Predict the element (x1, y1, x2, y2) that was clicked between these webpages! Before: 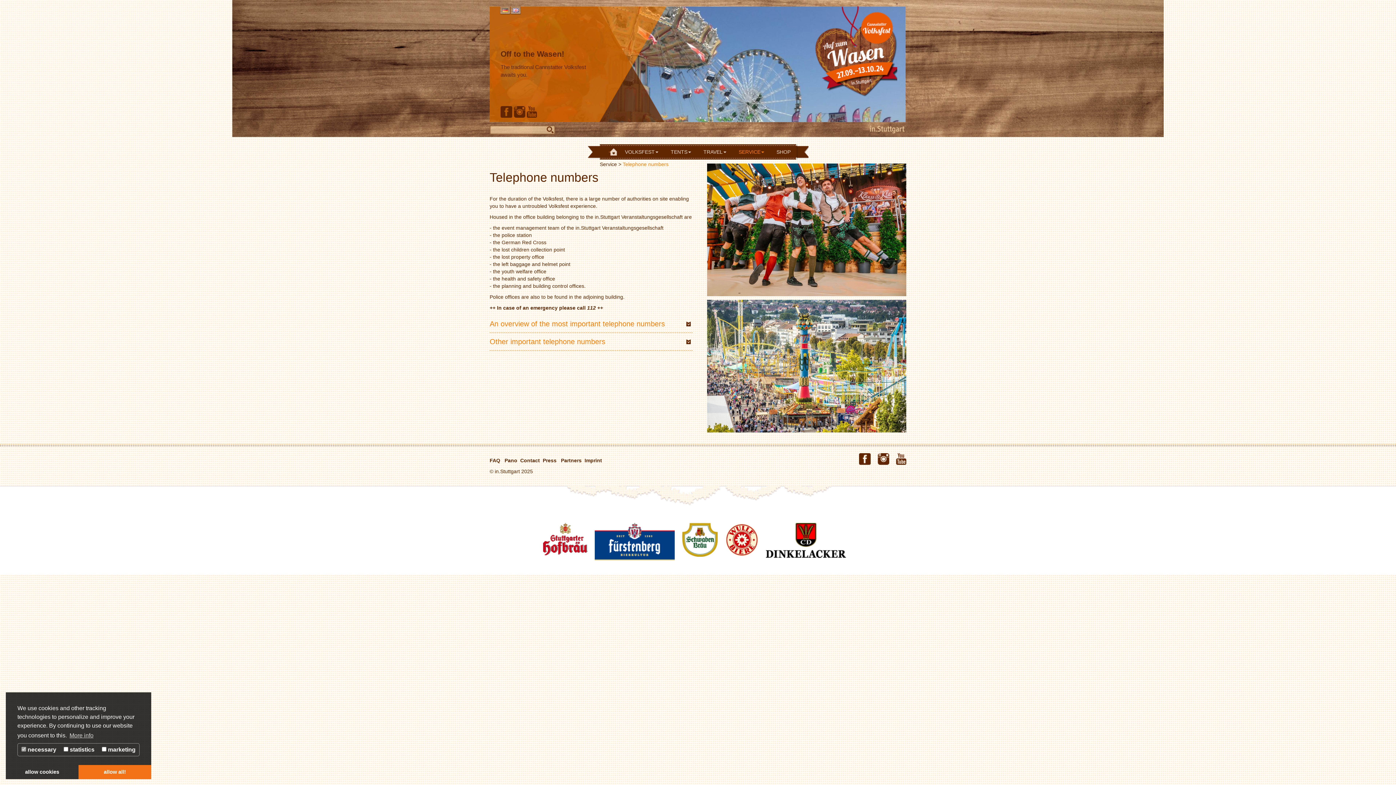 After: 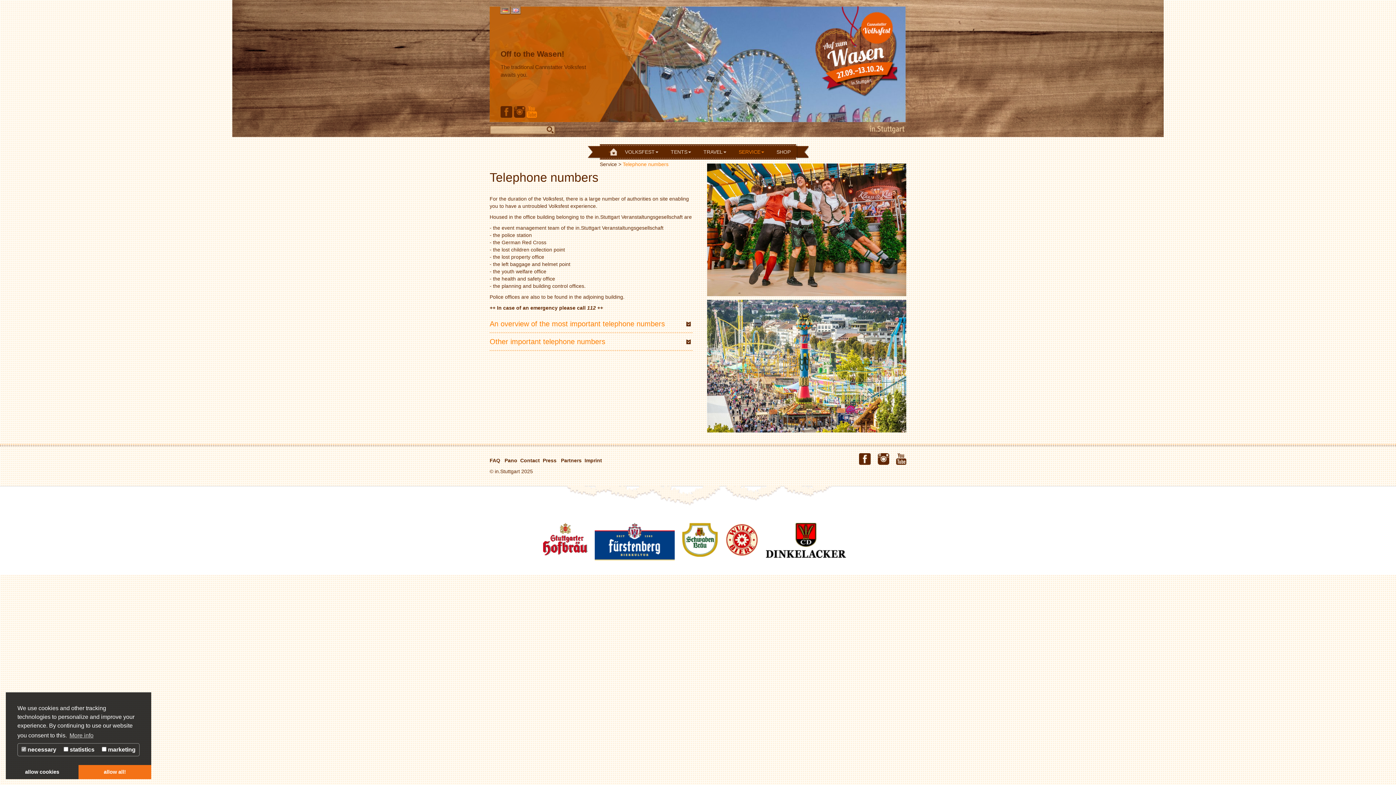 Action: bbox: (526, 106, 537, 117)